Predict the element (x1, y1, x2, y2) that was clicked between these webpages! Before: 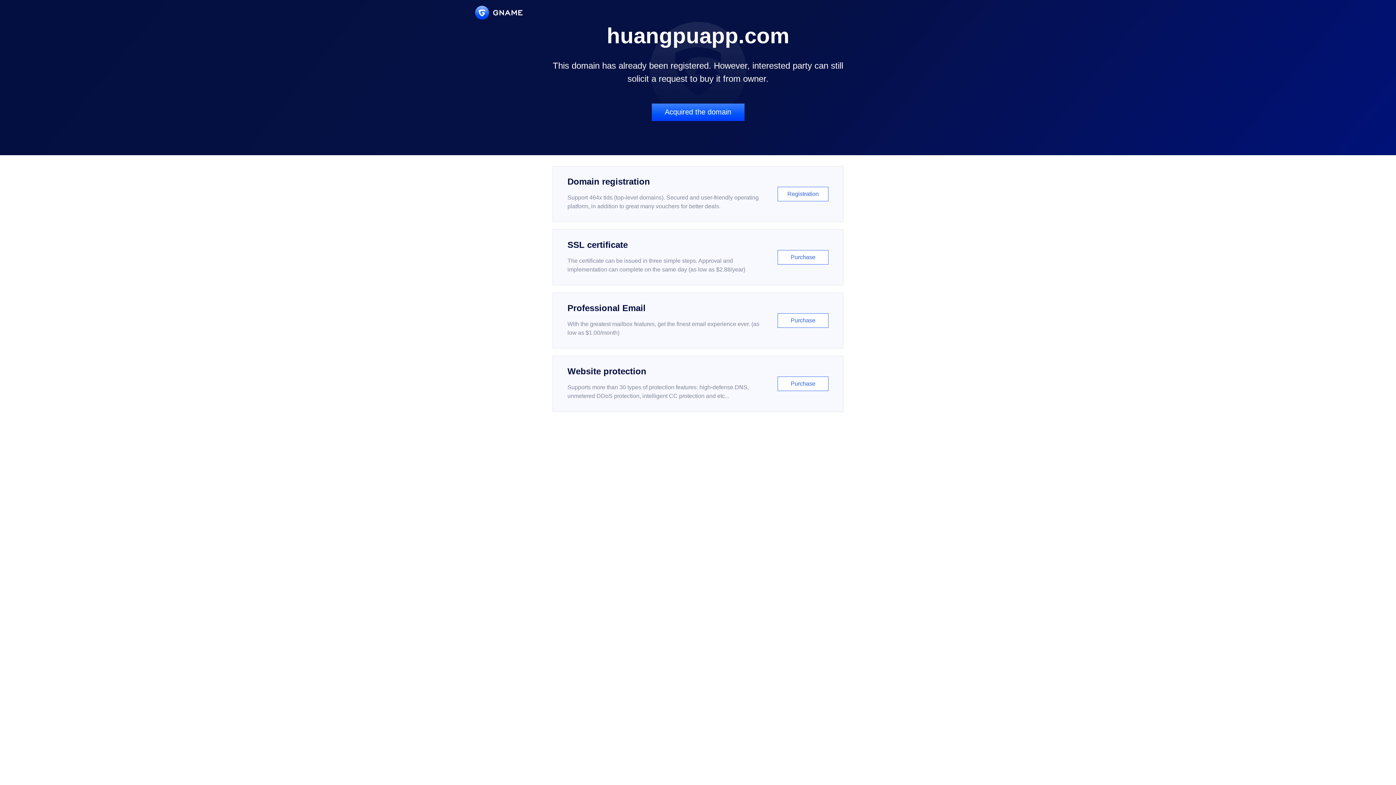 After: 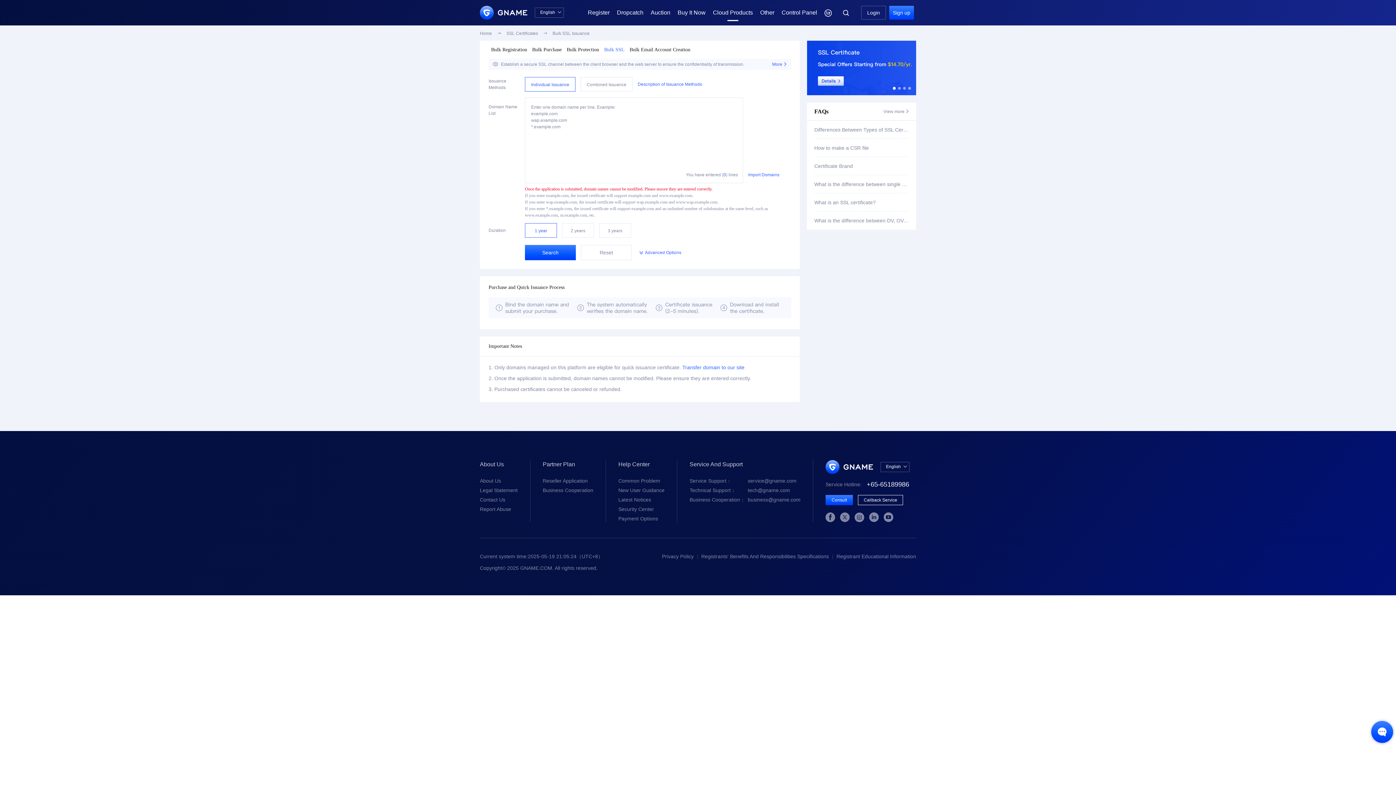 Action: label: SSL certificate

The certificate can be issued in three simple steps. Approval and implementation can complete on the same day (as low as $2.88/year)

Purchase bbox: (552, 229, 843, 285)